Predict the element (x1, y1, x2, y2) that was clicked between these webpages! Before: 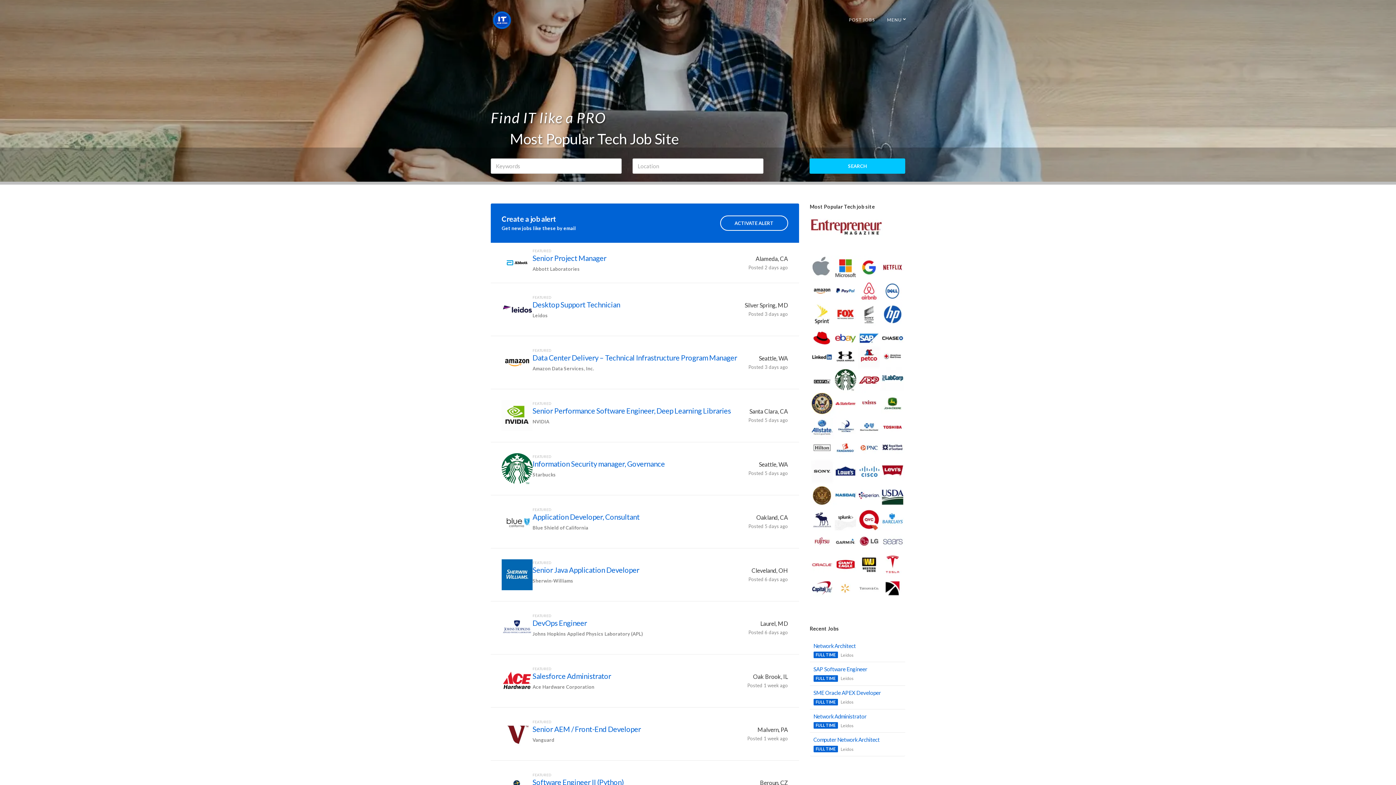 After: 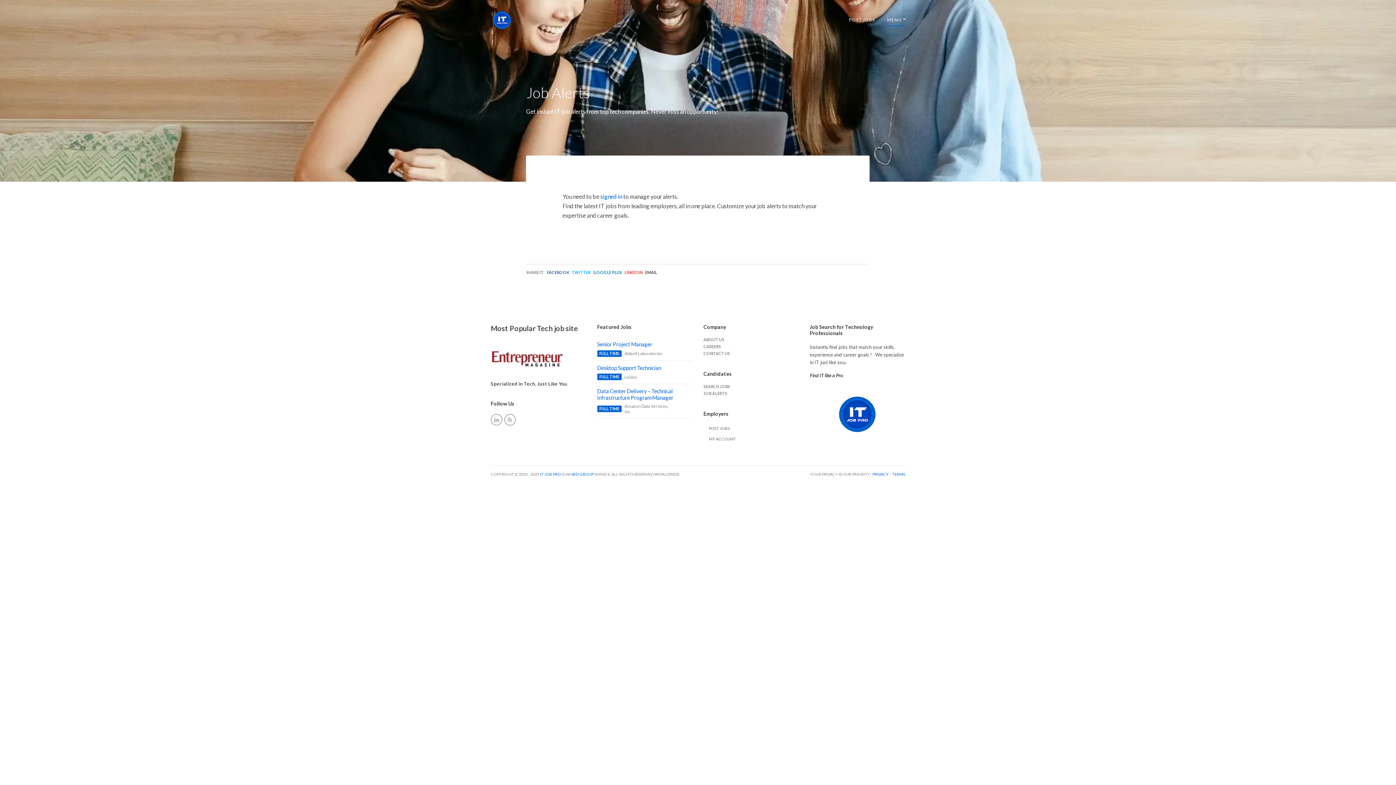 Action: label: ACTIVATE ALERT bbox: (720, 215, 788, 230)